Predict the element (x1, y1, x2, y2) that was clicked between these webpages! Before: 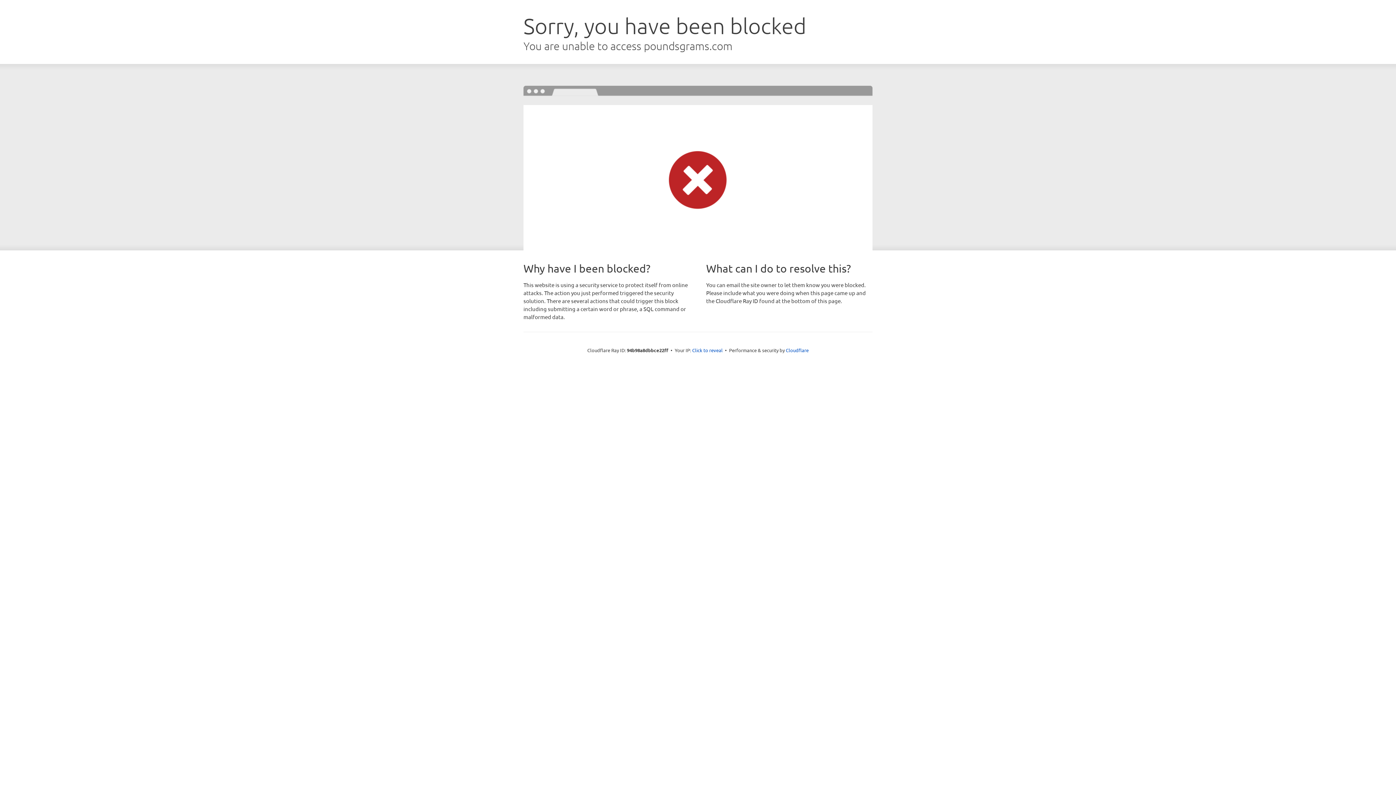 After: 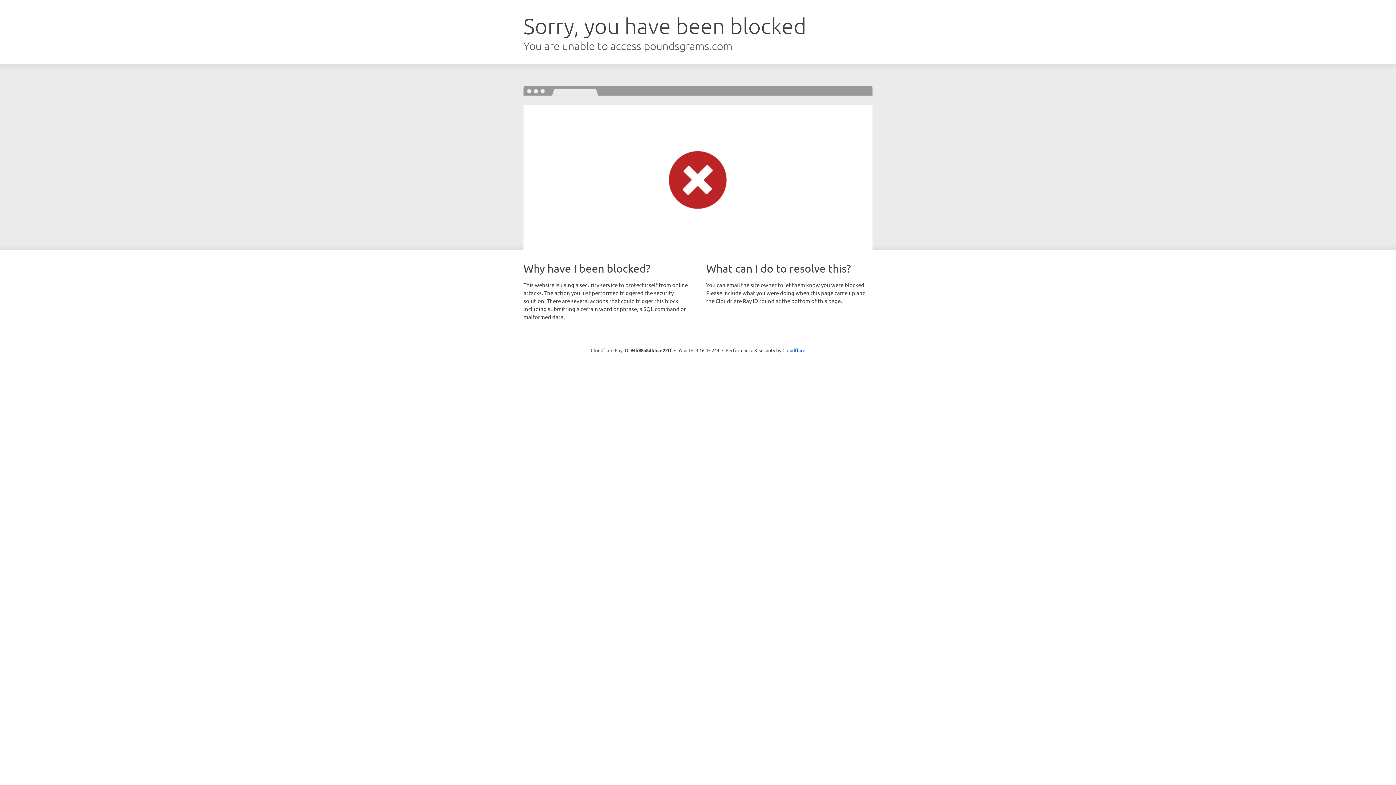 Action: label: Click to reveal bbox: (692, 346, 722, 353)